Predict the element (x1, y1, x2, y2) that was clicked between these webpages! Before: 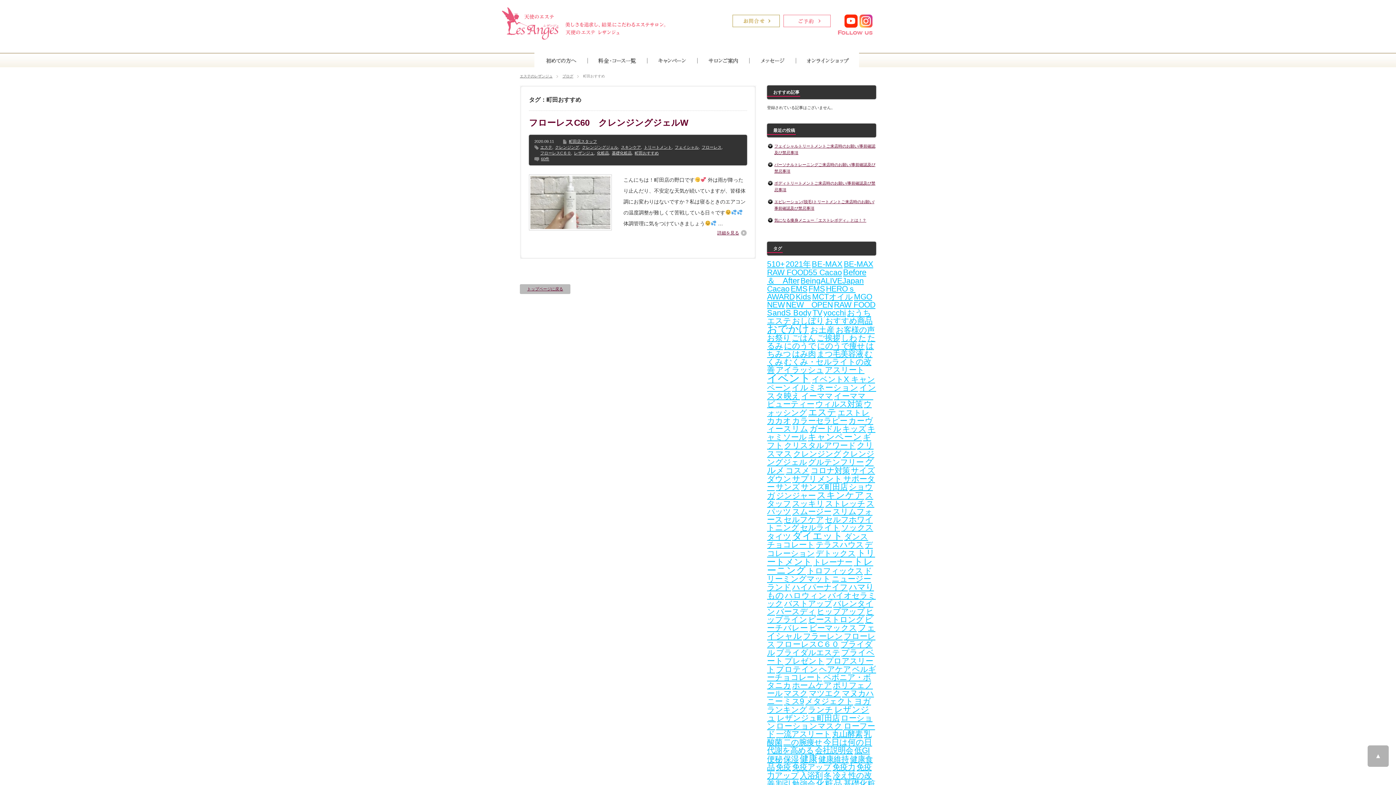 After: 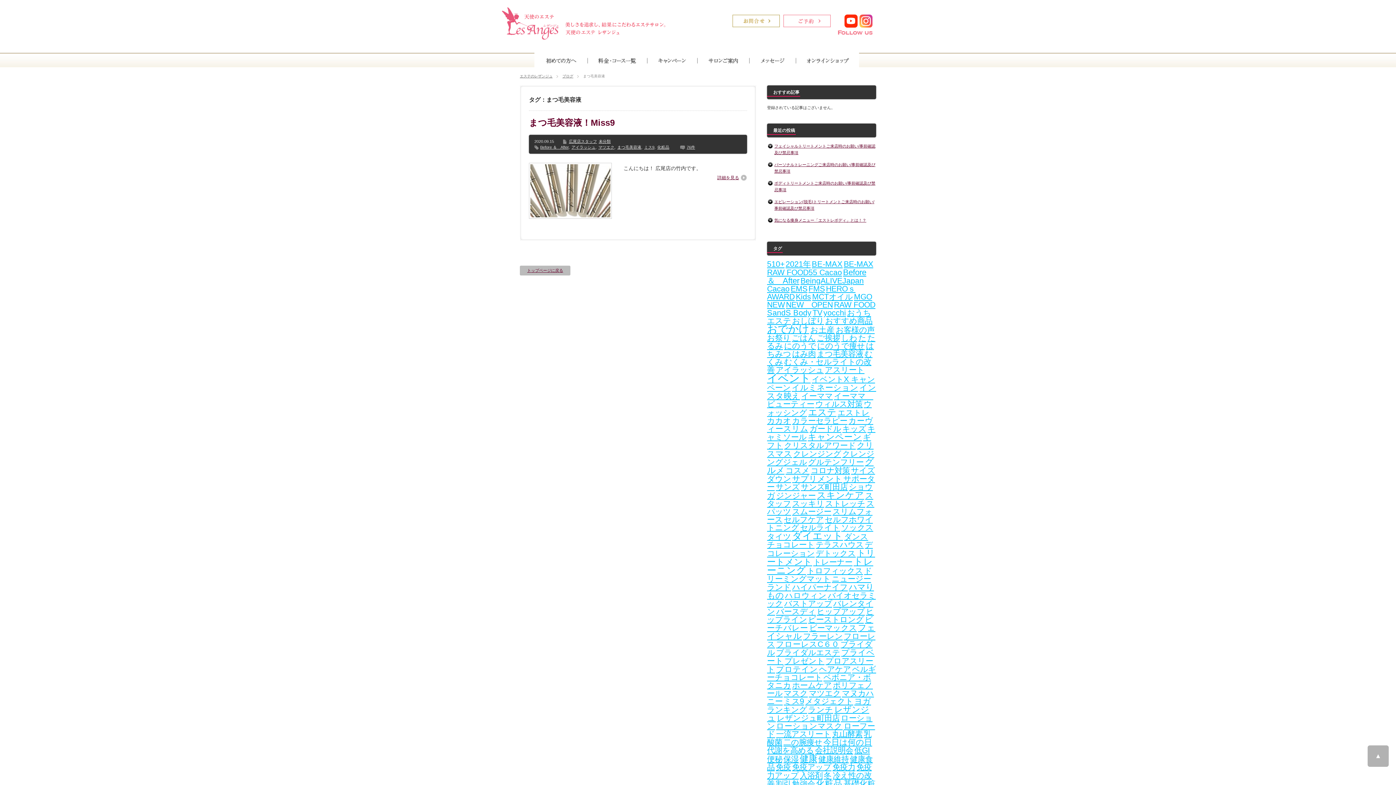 Action: label: まつ毛美容液 bbox: (817, 349, 863, 358)